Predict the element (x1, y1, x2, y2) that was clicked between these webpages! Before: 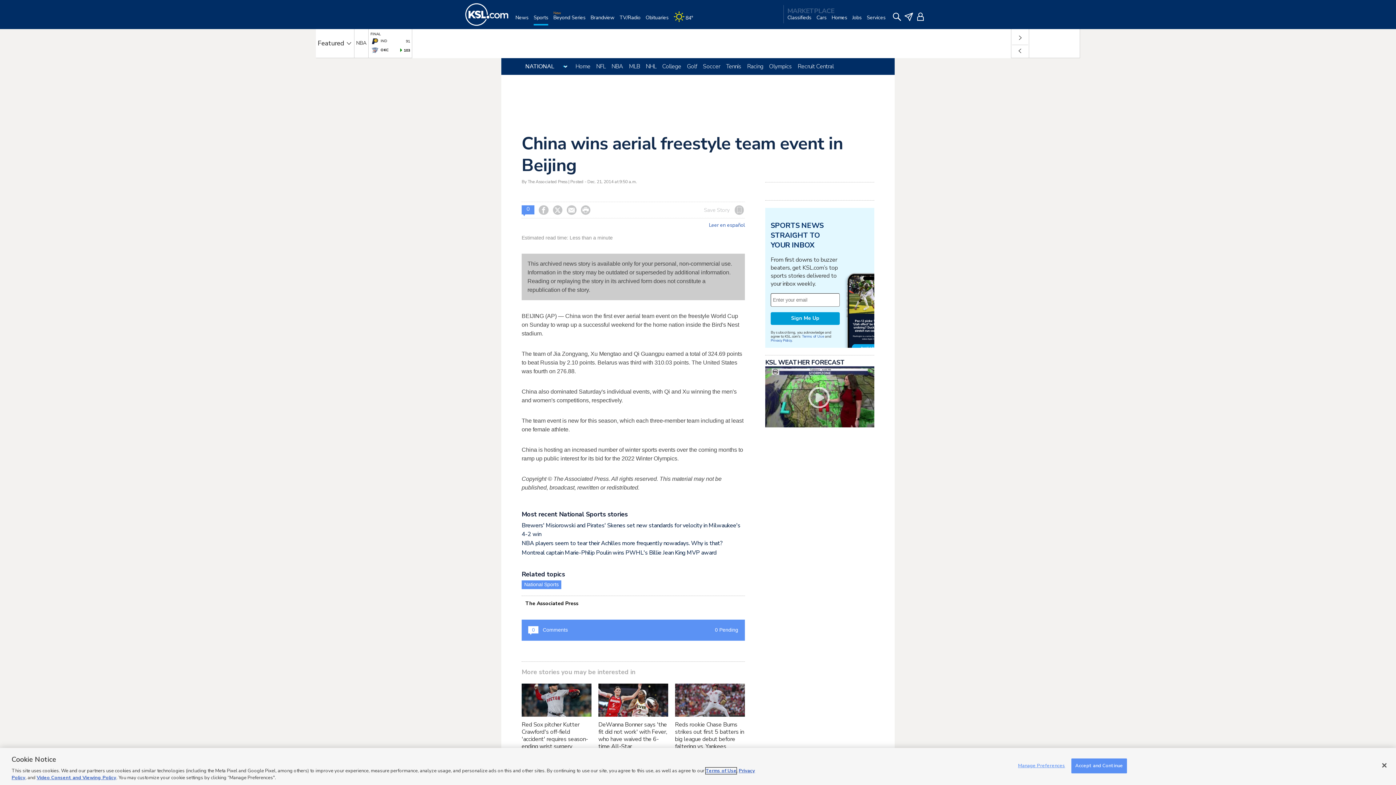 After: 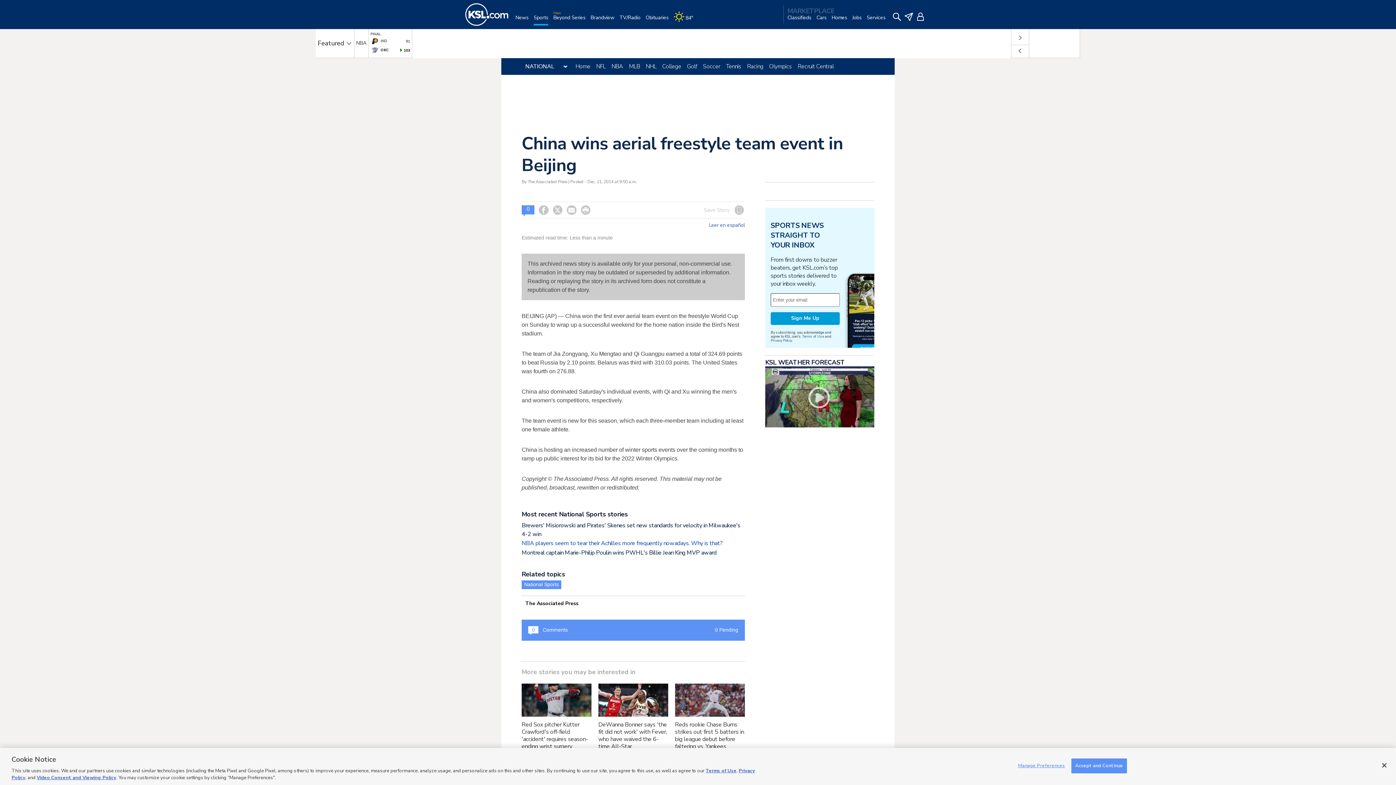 Action: label: NBA players seem to tear their Achilles more frequently nowadays. Why is that? bbox: (521, 539, 722, 547)